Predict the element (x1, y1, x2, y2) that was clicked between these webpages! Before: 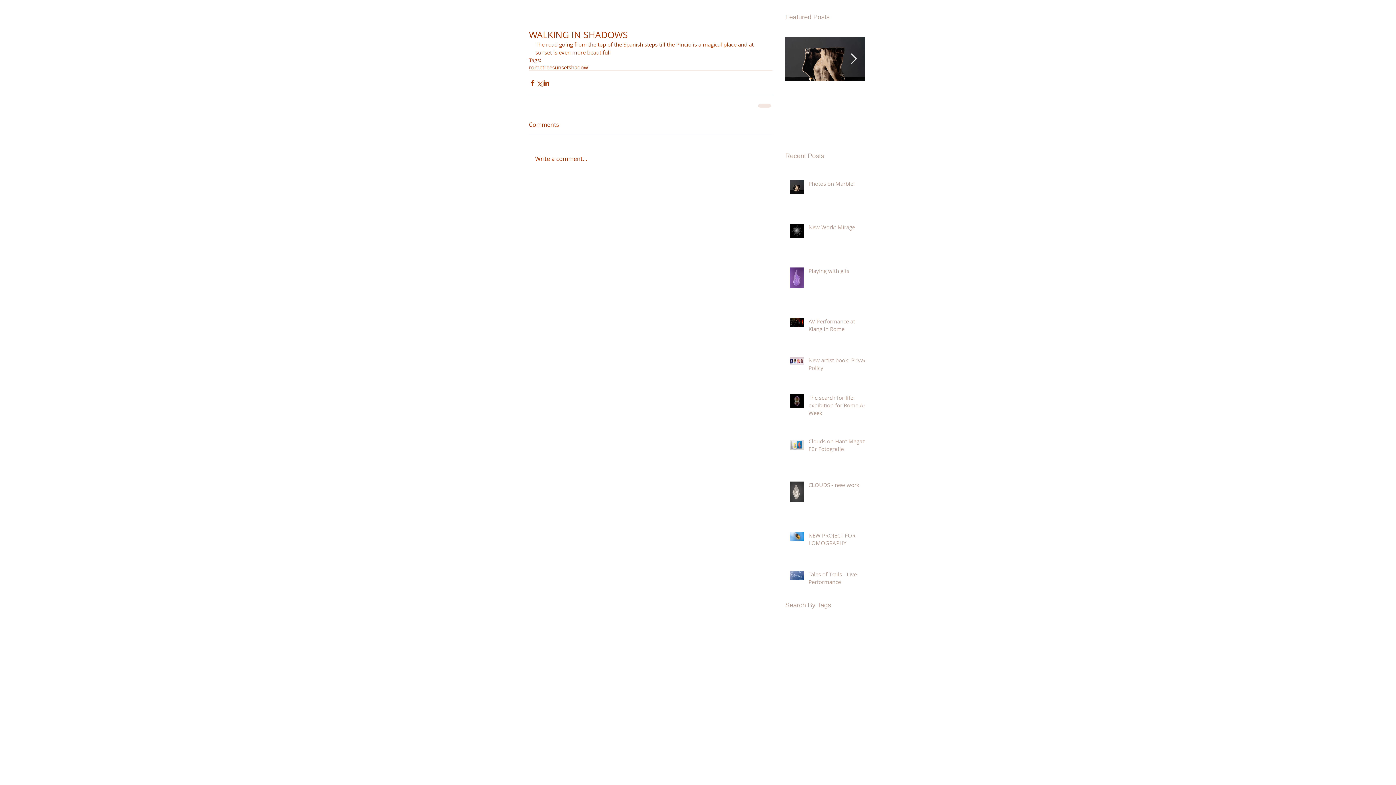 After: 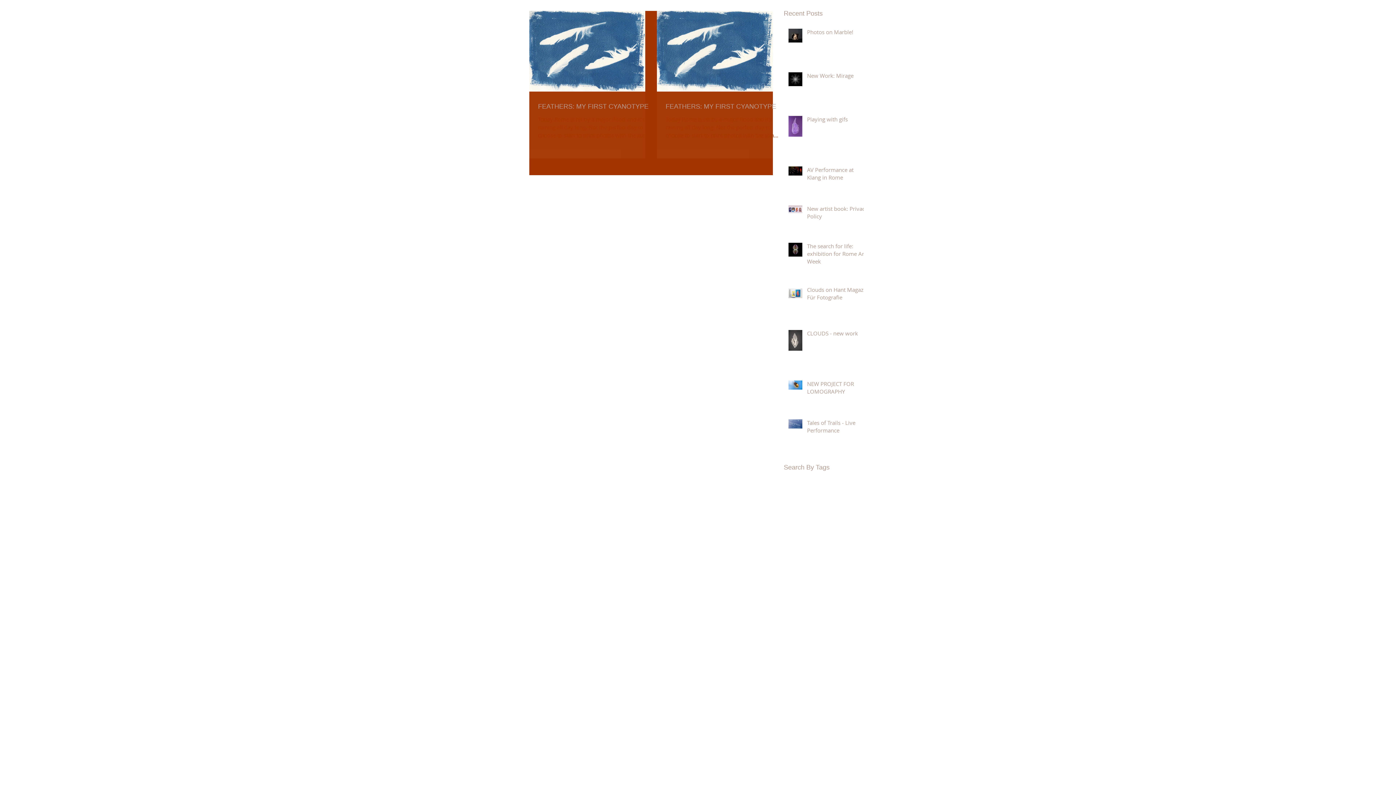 Action: label: blue bbox: (838, 723, 849, 730)